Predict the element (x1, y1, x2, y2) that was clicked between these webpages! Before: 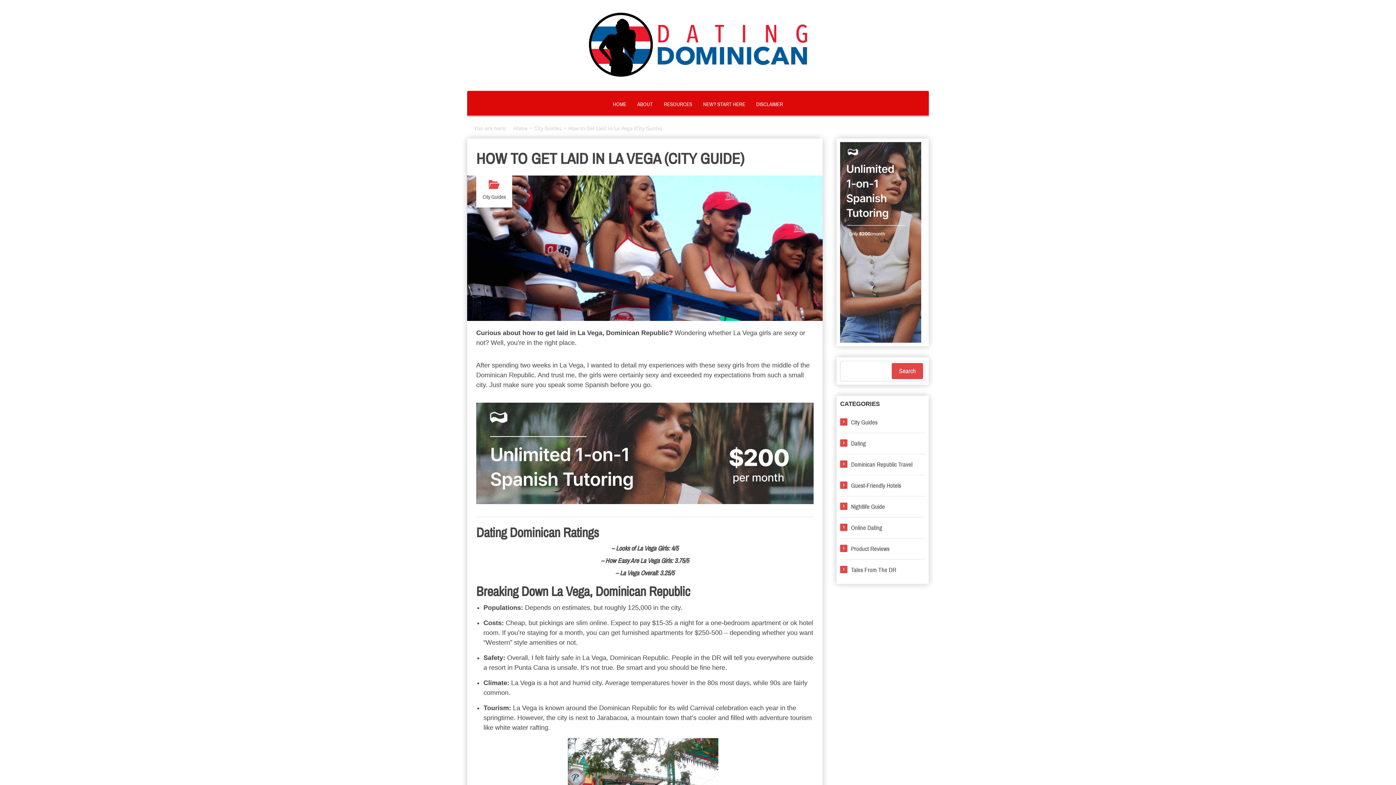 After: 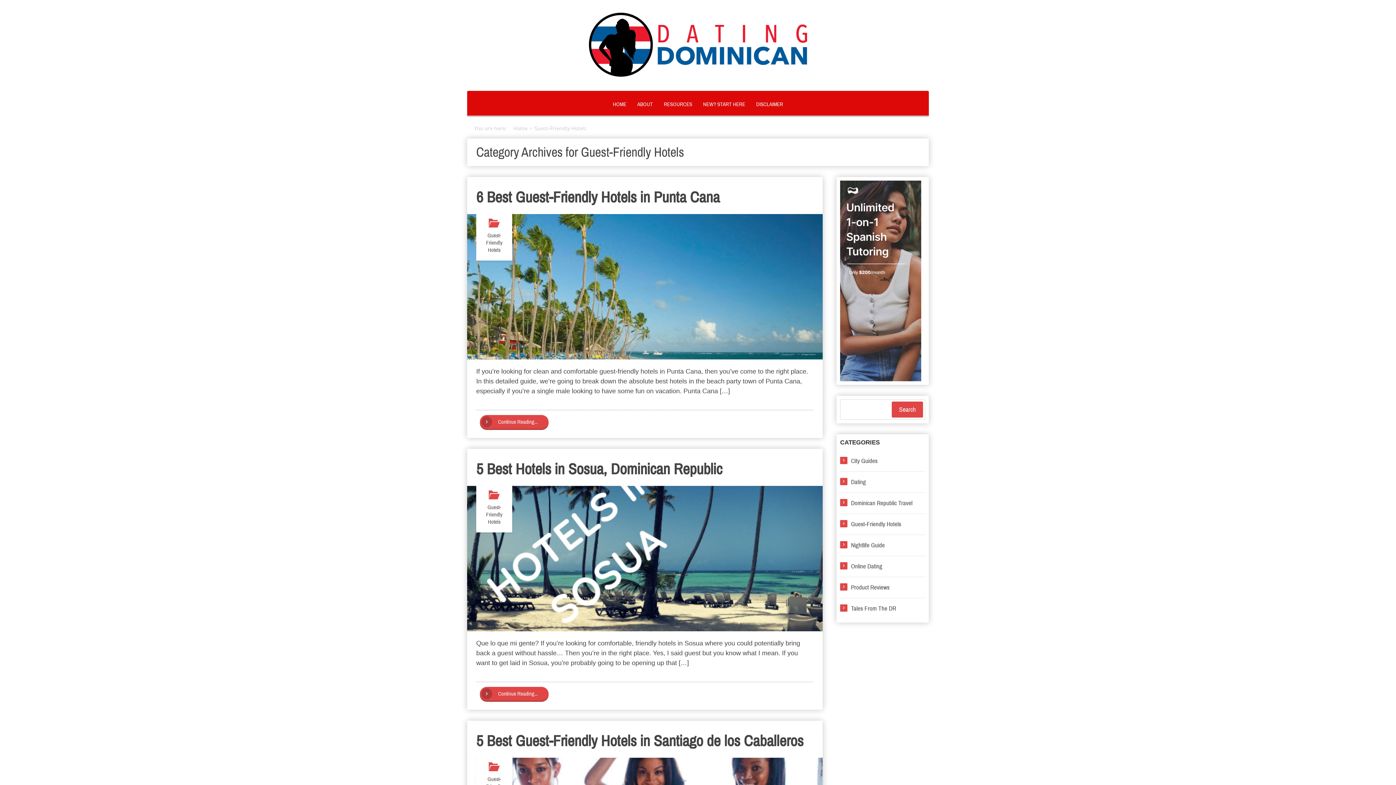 Action: bbox: (851, 482, 901, 489) label: Guest-Friendly Hotels